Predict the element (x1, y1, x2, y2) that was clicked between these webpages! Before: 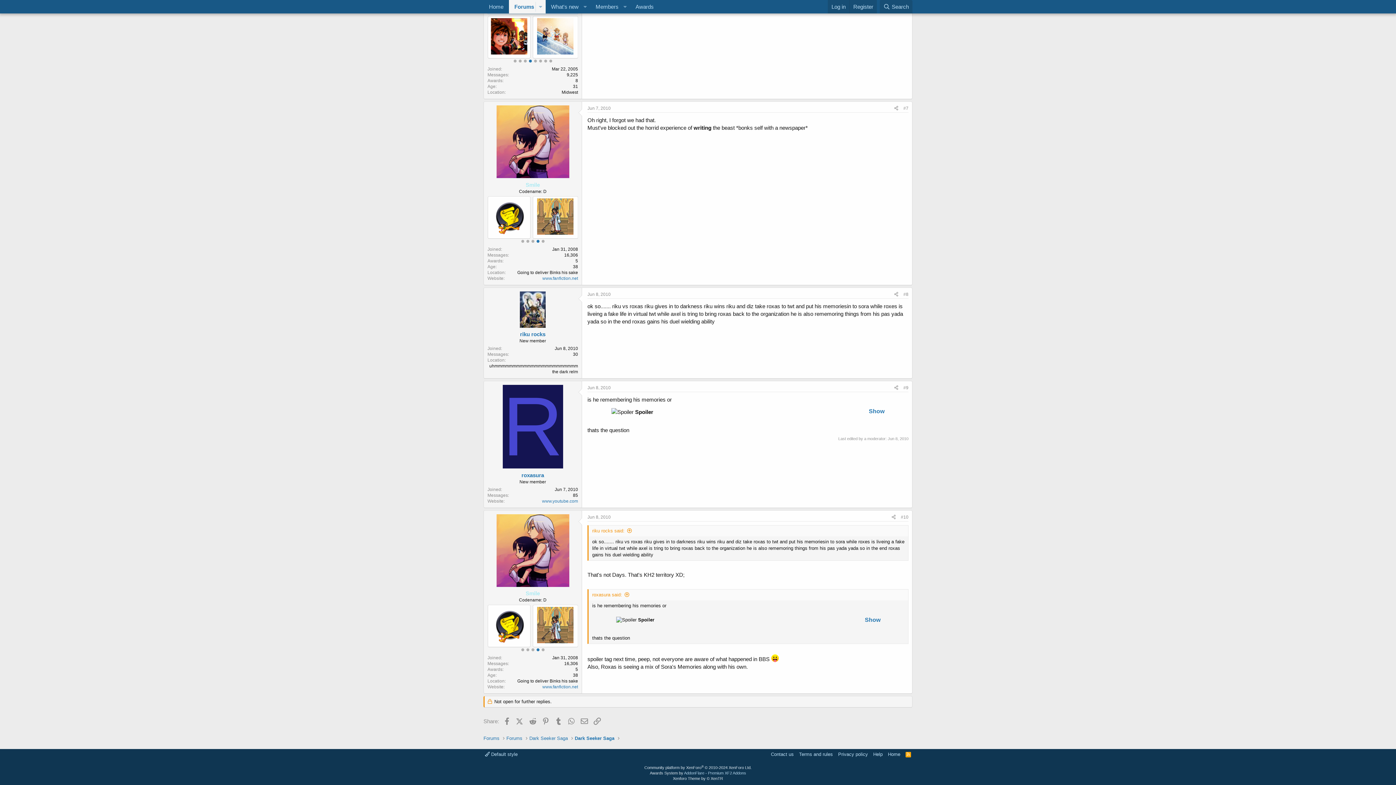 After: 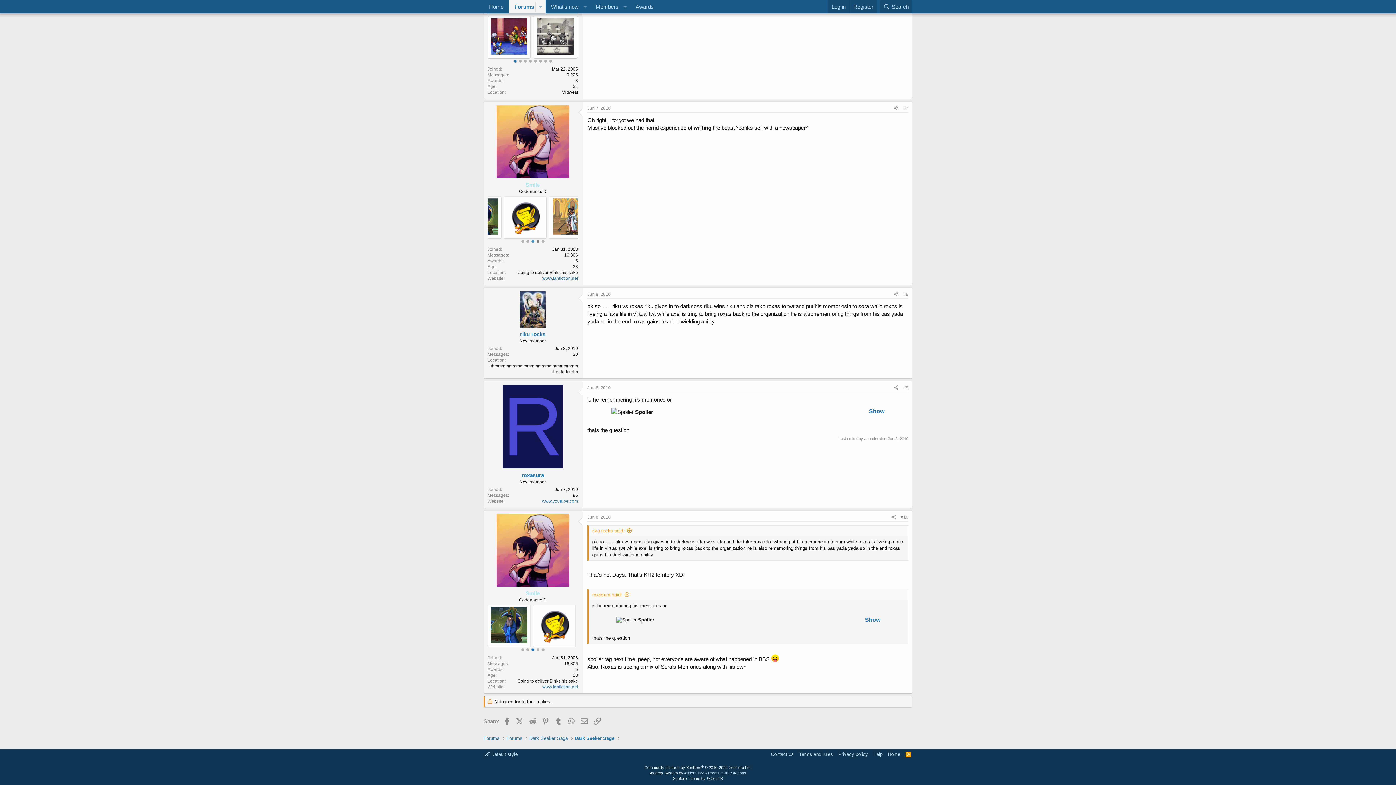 Action: label: Midwest bbox: (561, 89, 578, 95)